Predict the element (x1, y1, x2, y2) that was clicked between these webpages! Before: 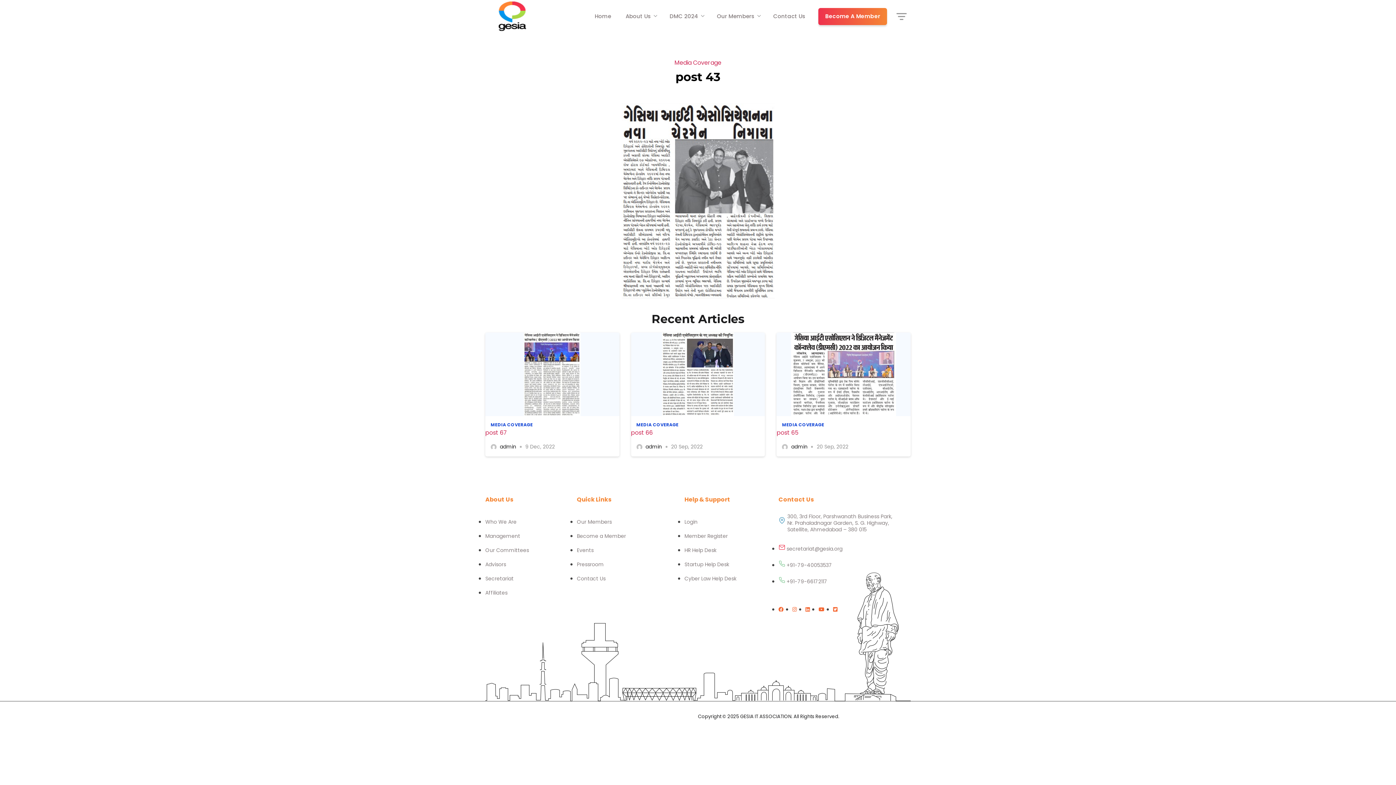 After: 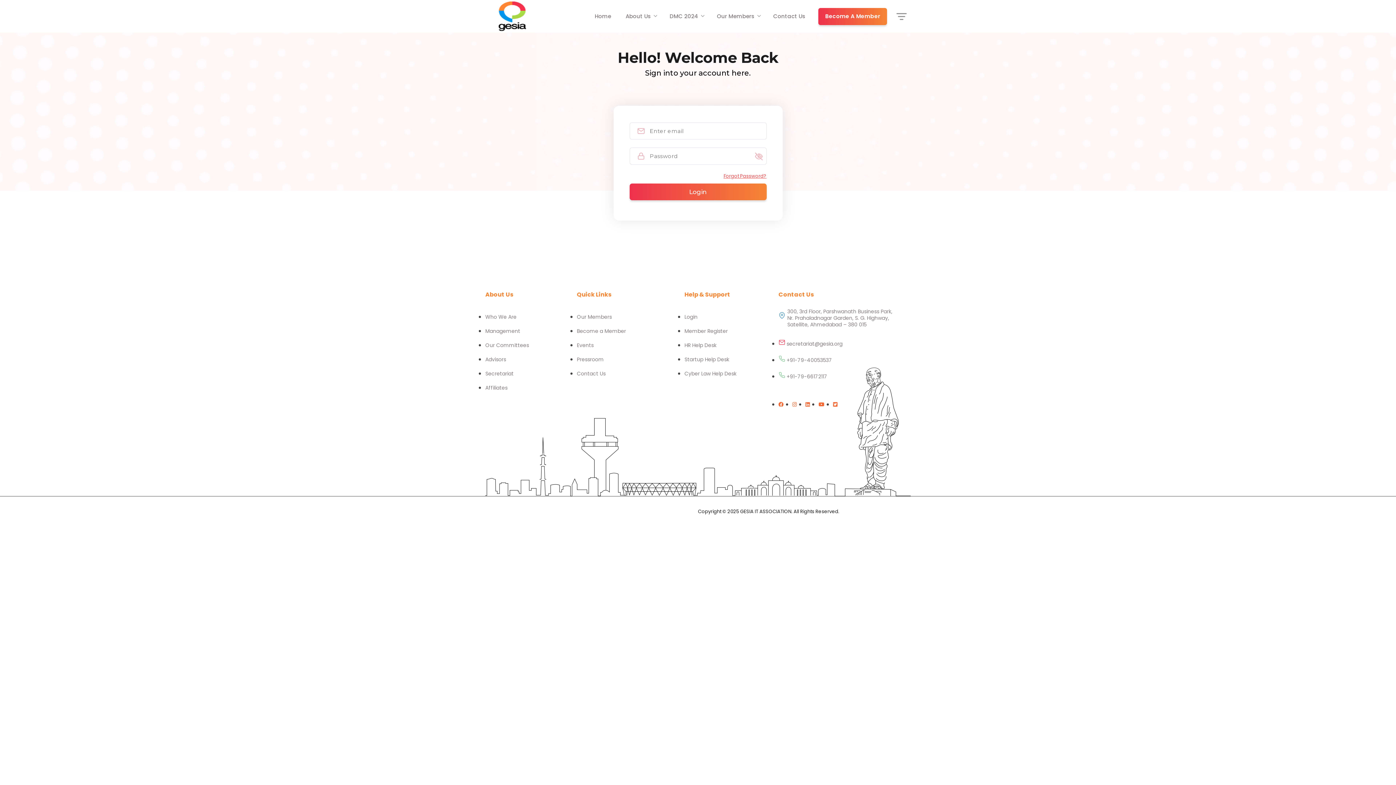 Action: label: Login bbox: (684, 518, 697, 525)